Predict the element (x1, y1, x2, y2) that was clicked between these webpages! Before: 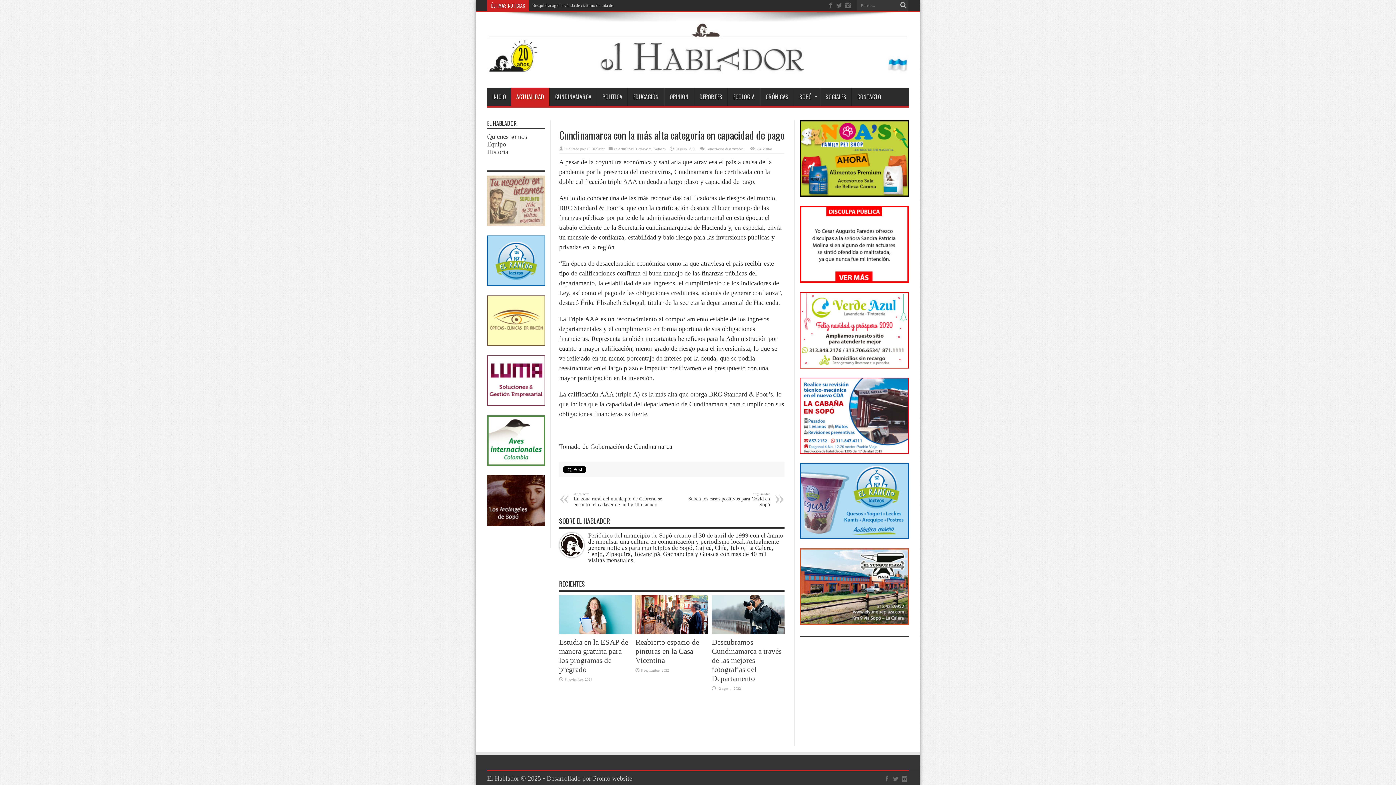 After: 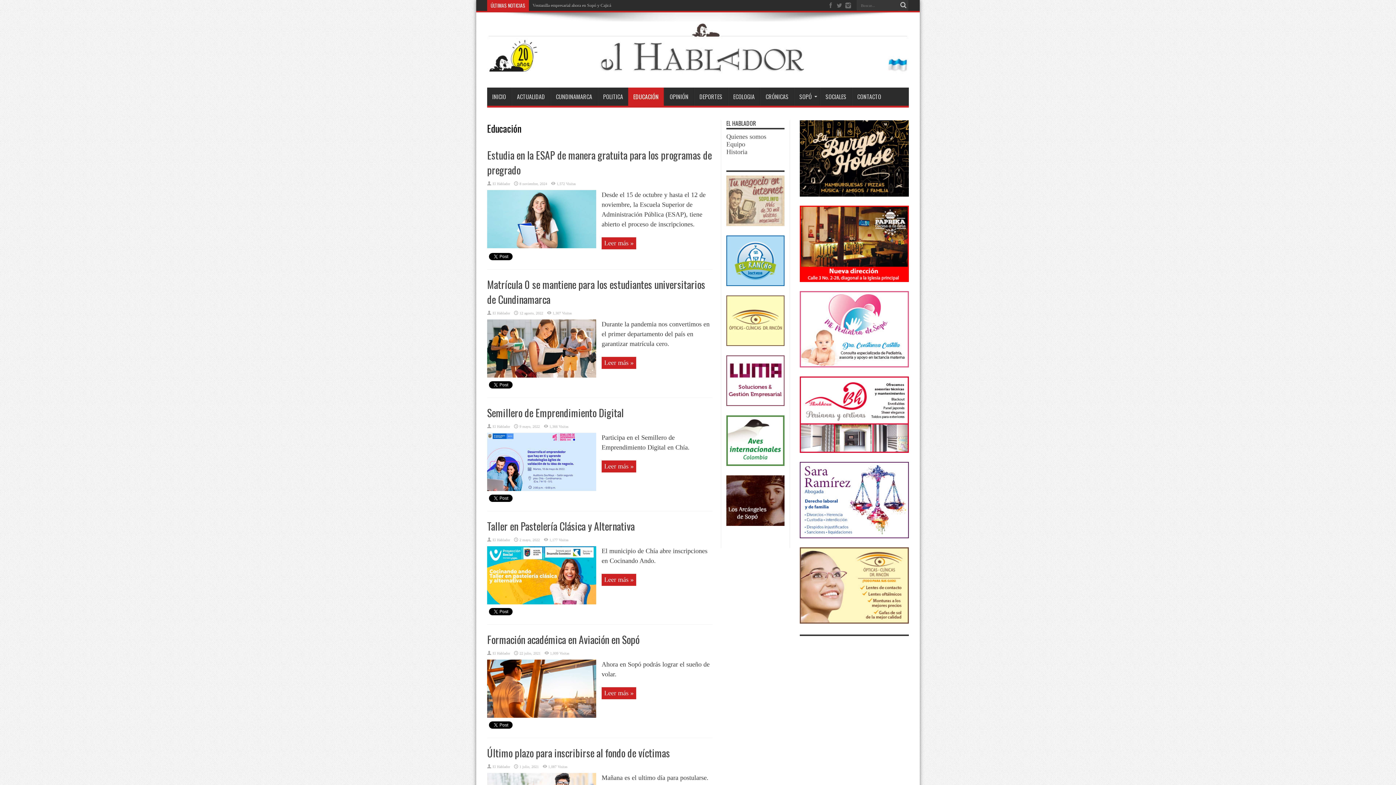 Action: bbox: (628, 87, 664, 105) label: EDUCACIÓN